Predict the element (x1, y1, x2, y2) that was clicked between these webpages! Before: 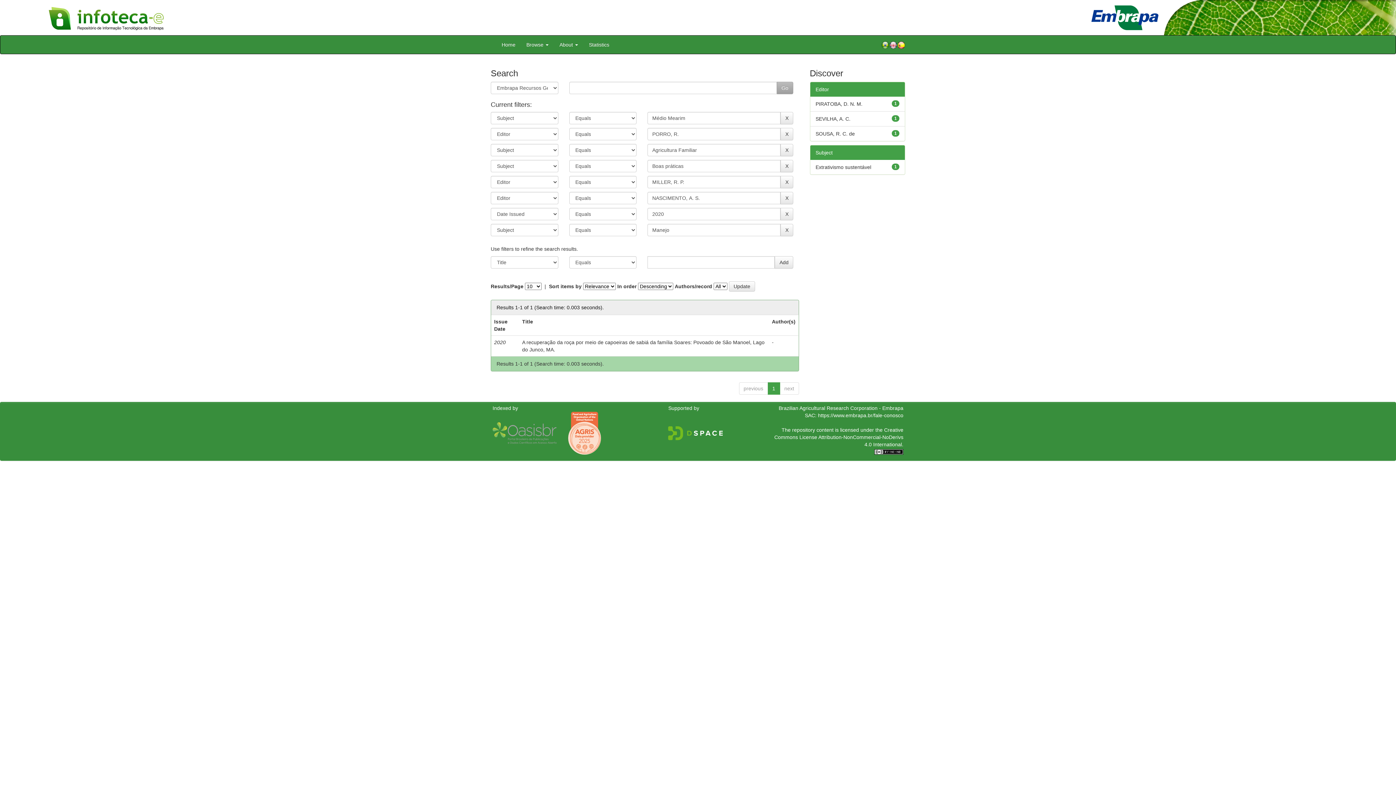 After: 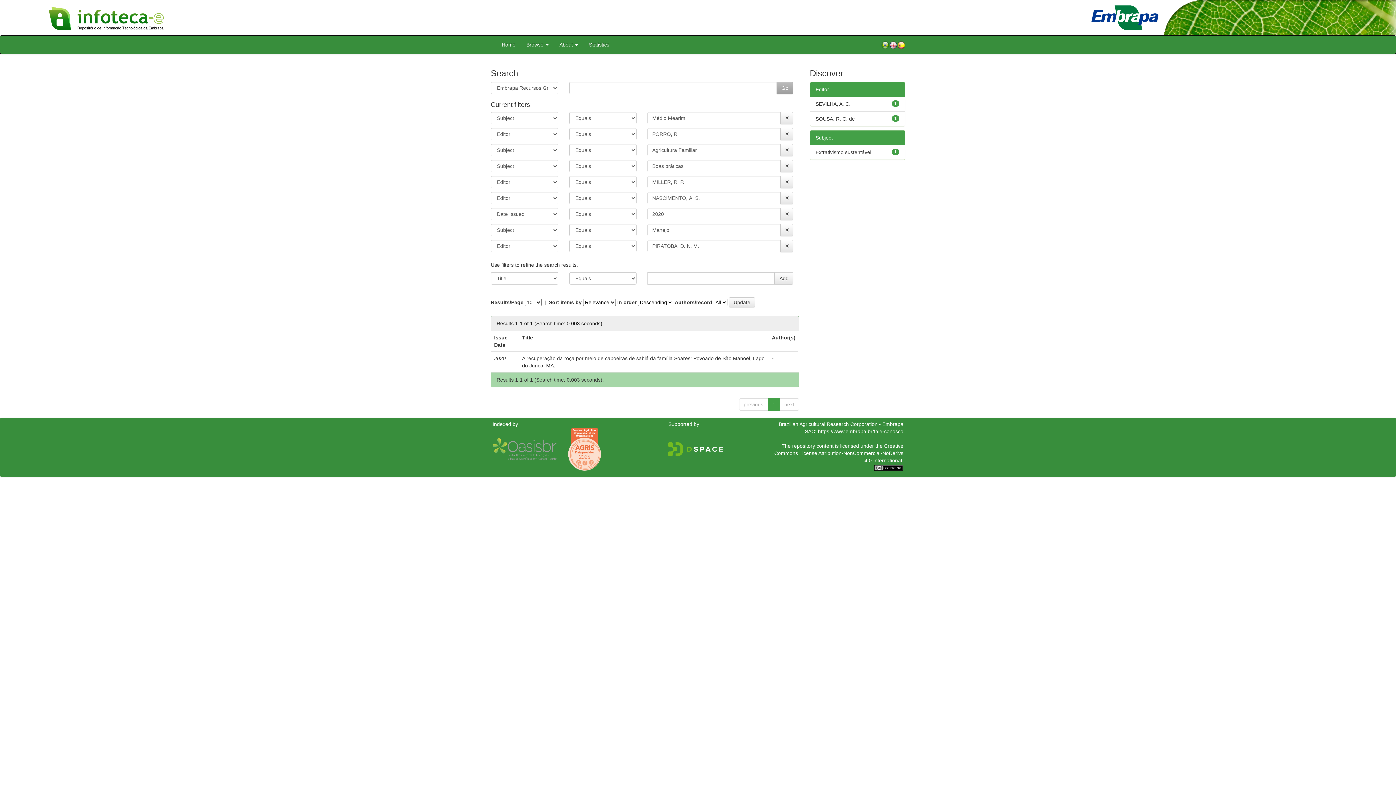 Action: label: PIRATOBA, D. N. M. bbox: (815, 100, 862, 106)